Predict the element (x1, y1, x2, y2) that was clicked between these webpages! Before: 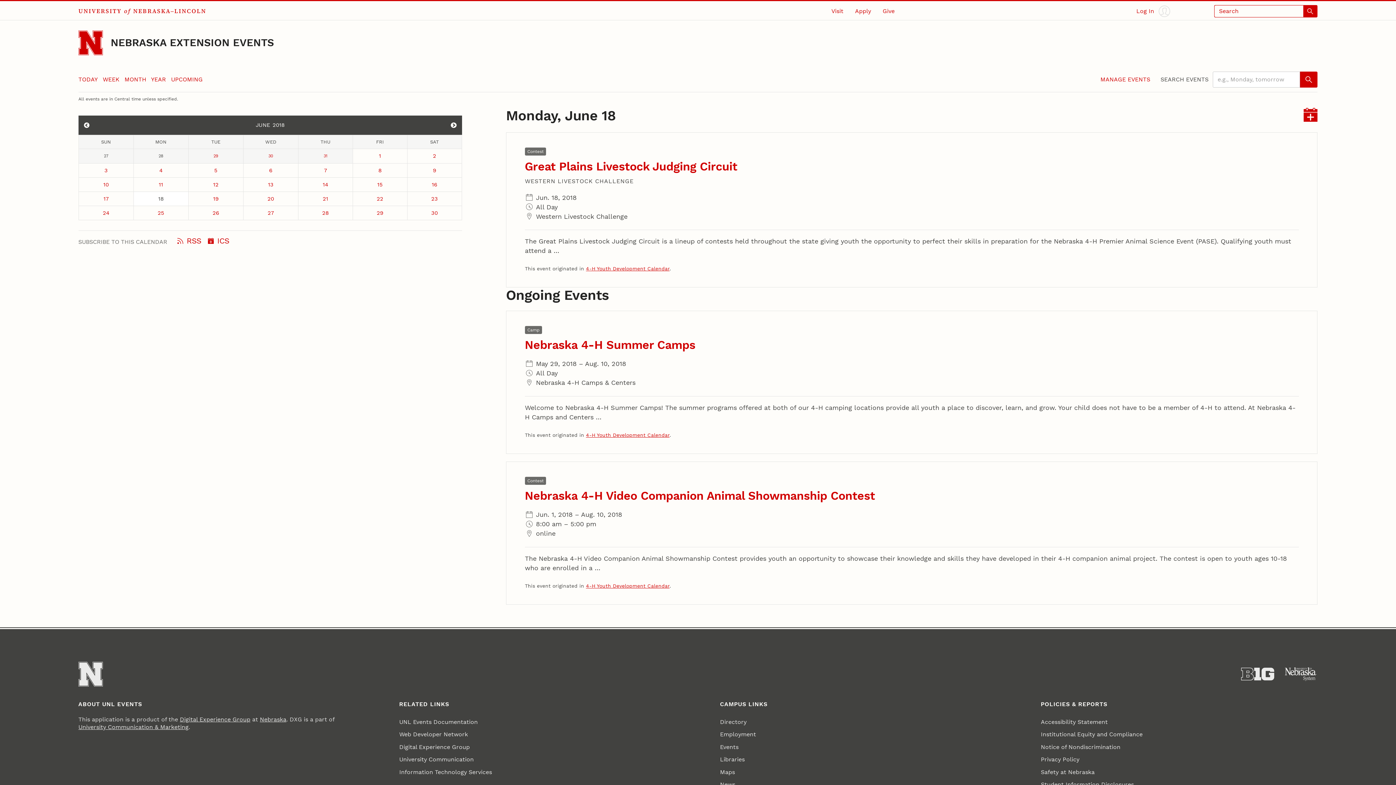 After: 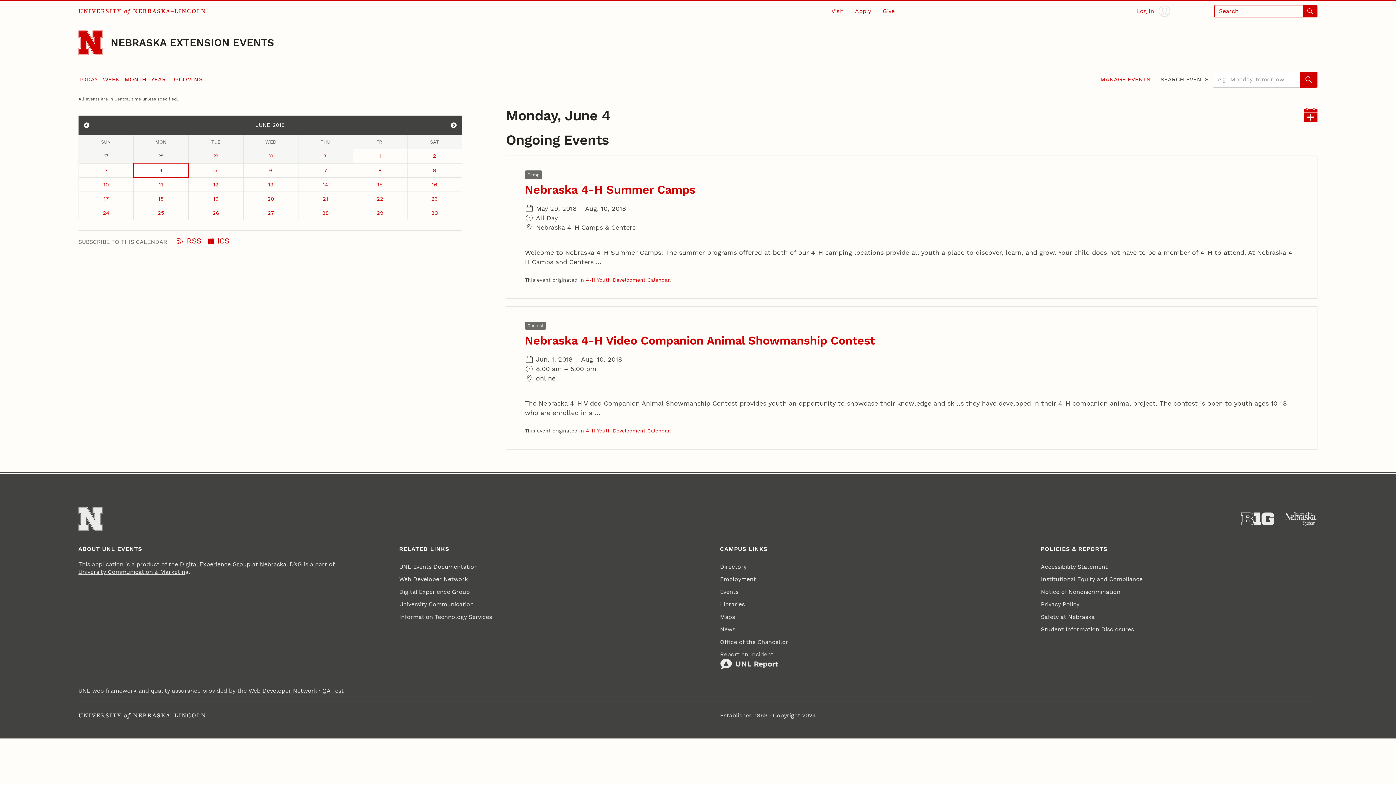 Action: bbox: (133, 163, 188, 177) label: June 4